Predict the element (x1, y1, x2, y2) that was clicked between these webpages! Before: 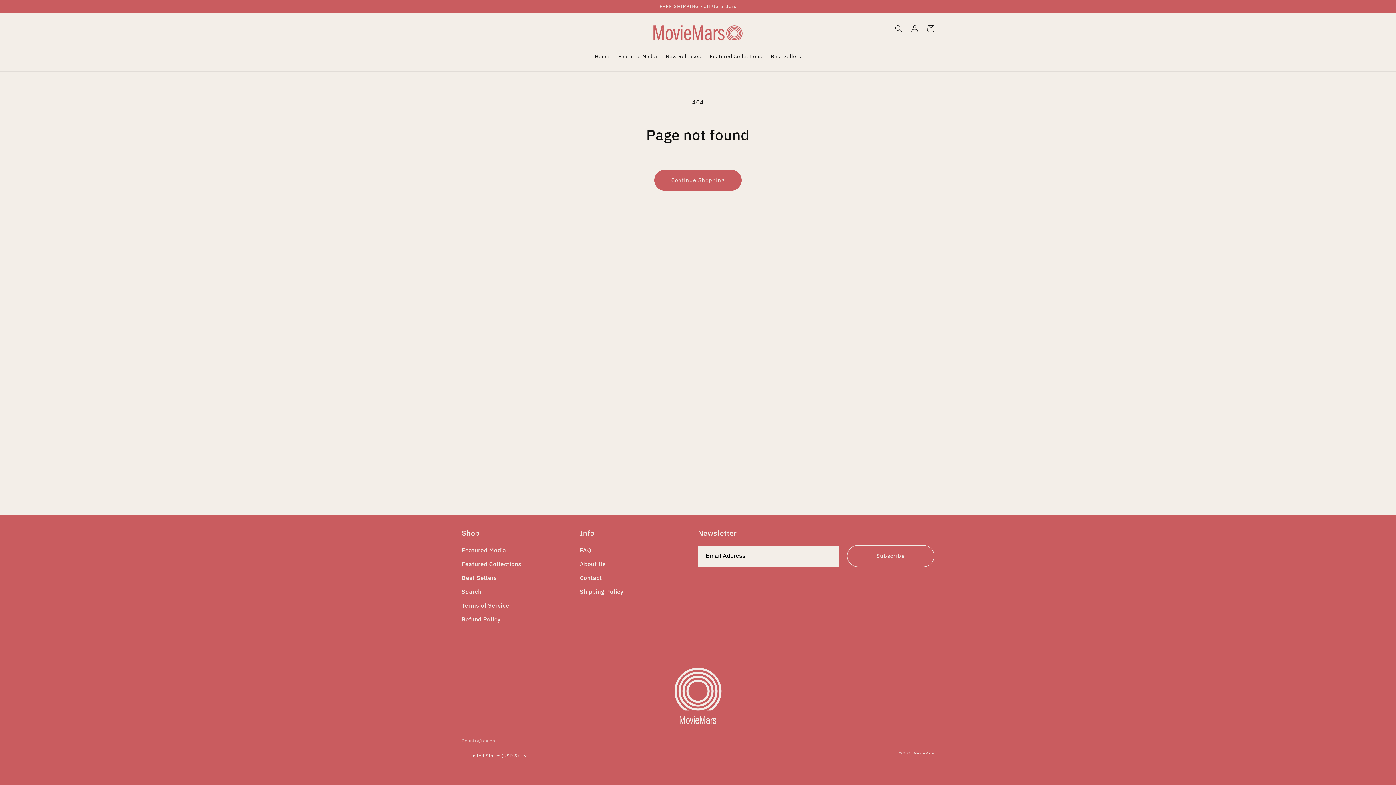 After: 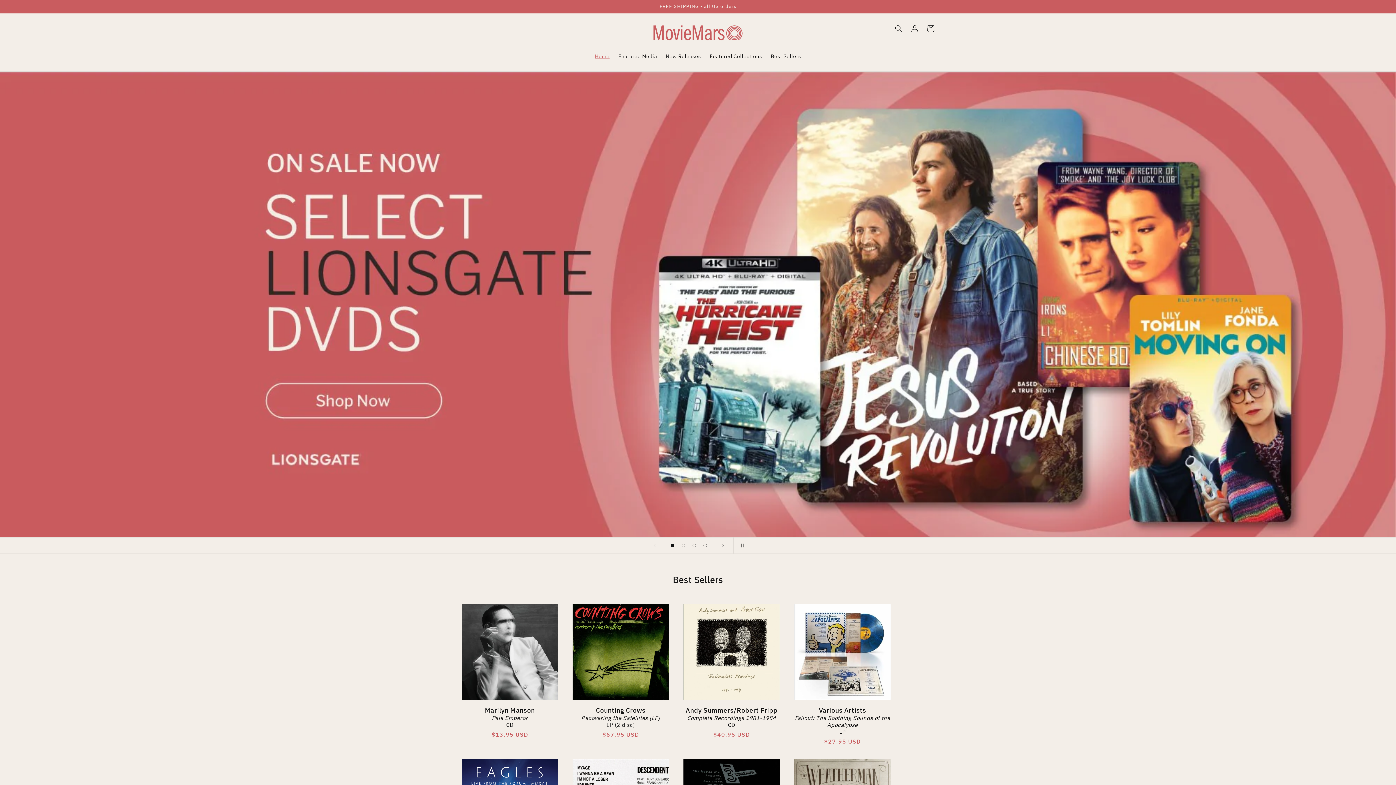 Action: bbox: (650, 20, 746, 45)